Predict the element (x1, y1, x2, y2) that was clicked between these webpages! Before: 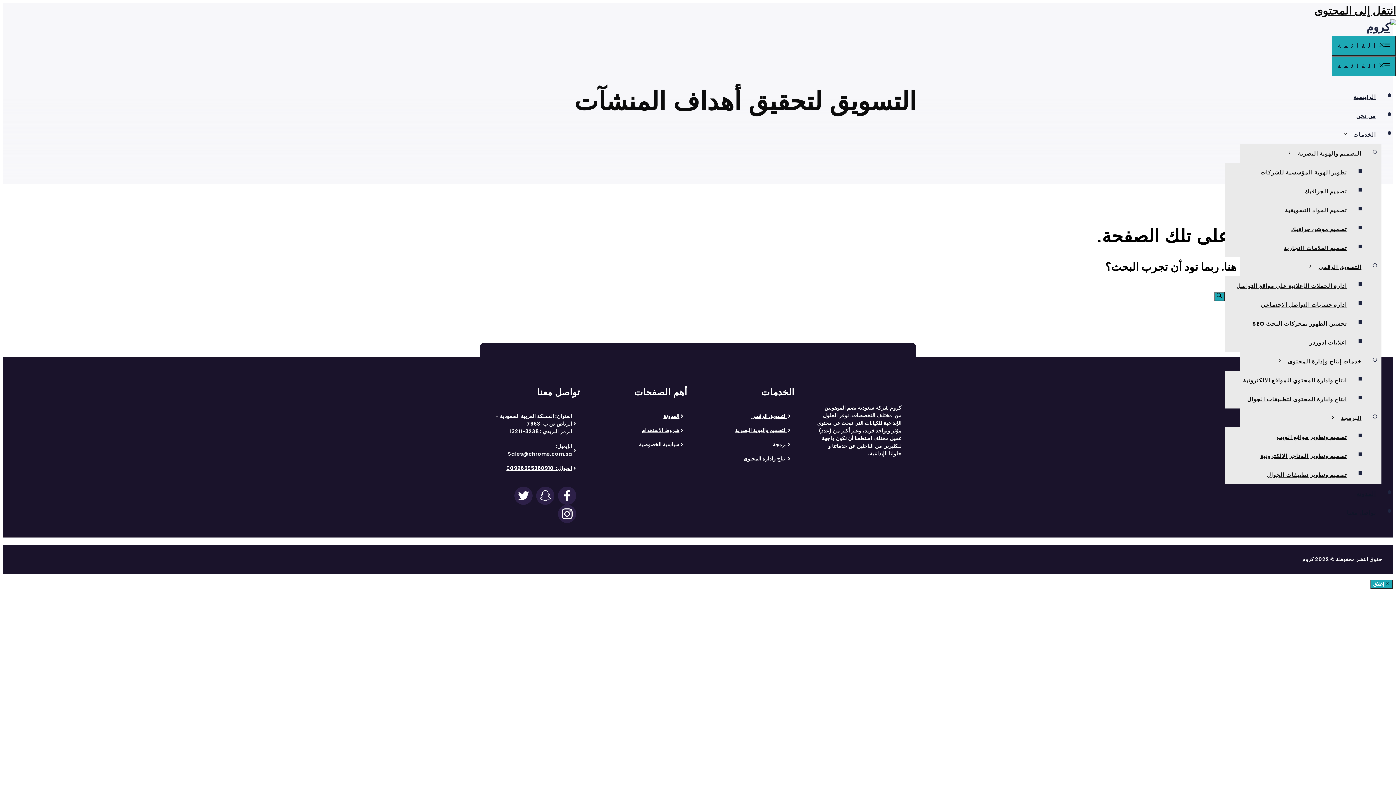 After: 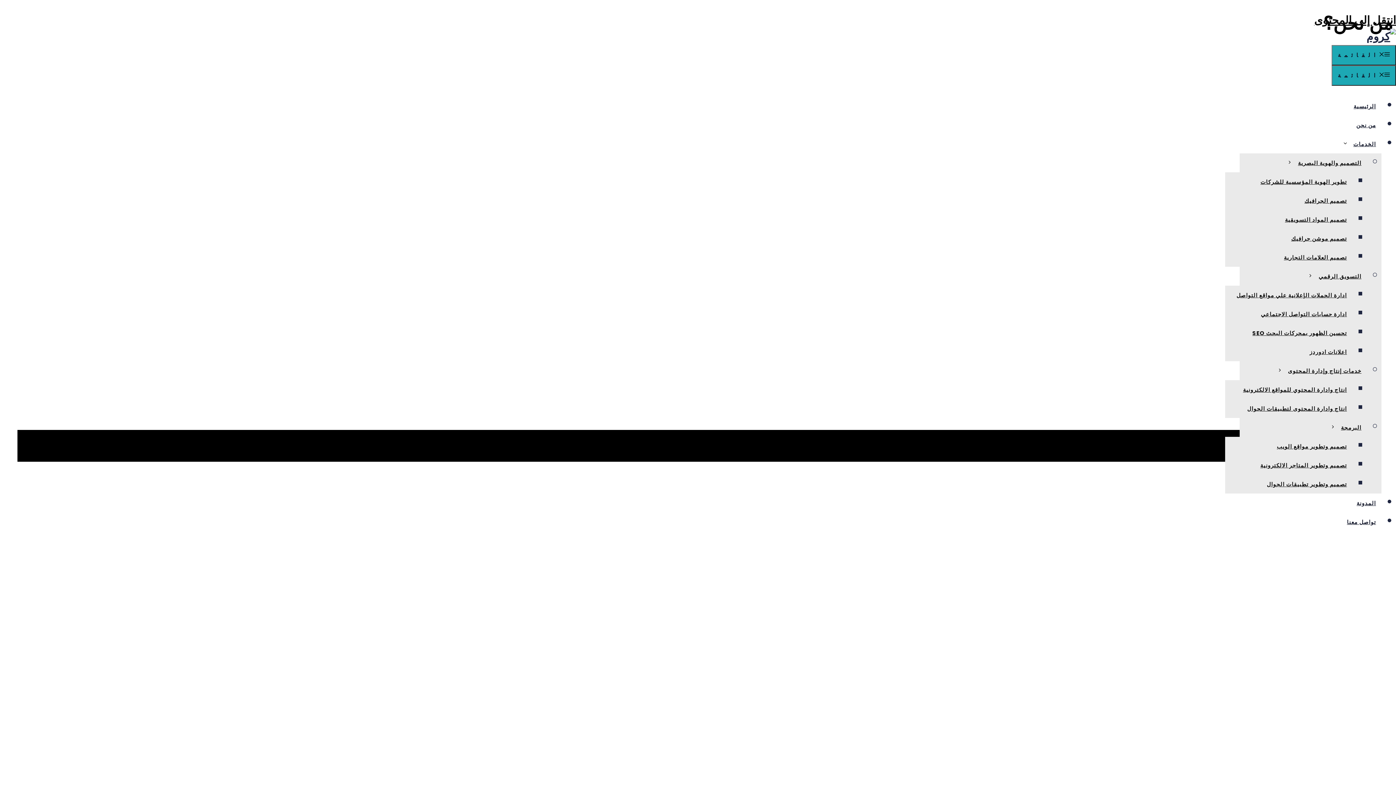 Action: bbox: (1351, 112, 1381, 119) label: من نحن